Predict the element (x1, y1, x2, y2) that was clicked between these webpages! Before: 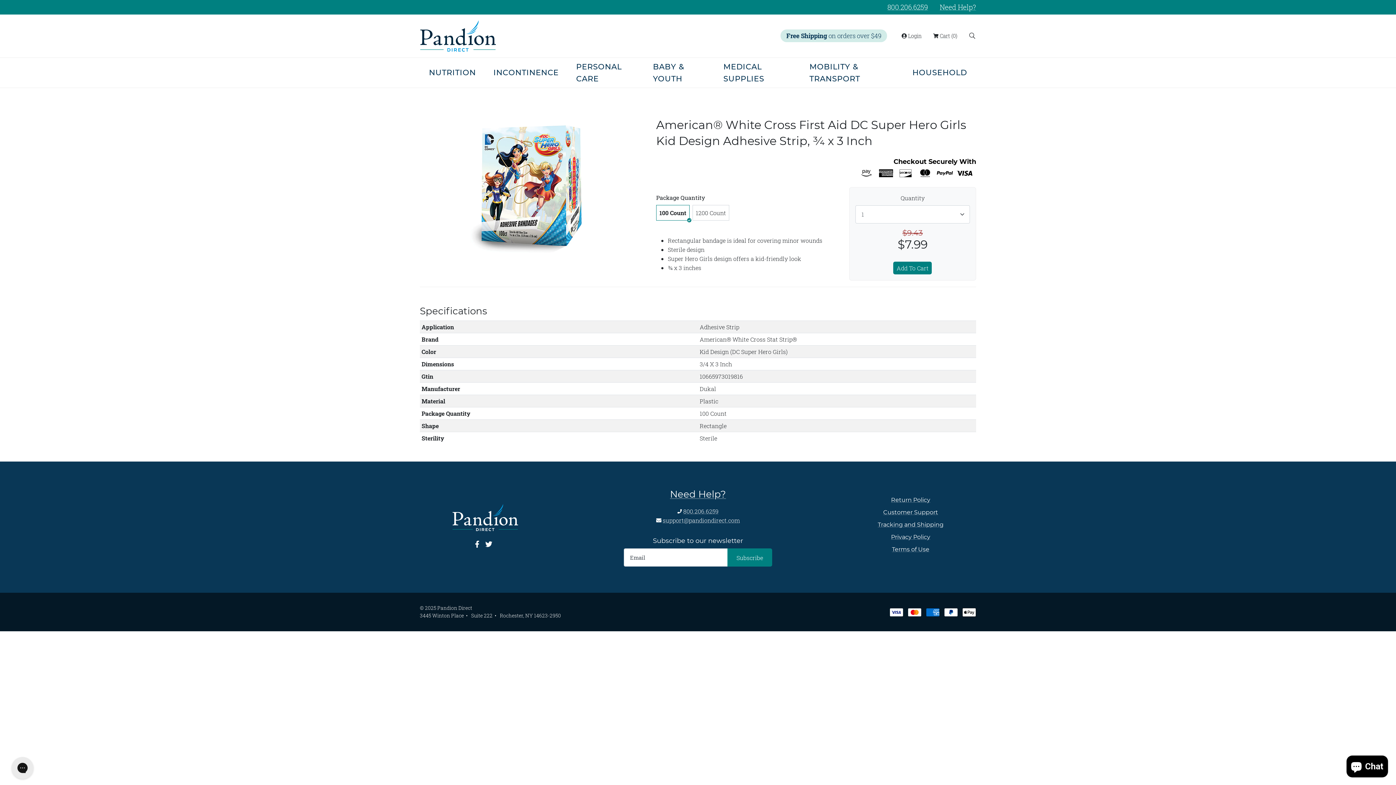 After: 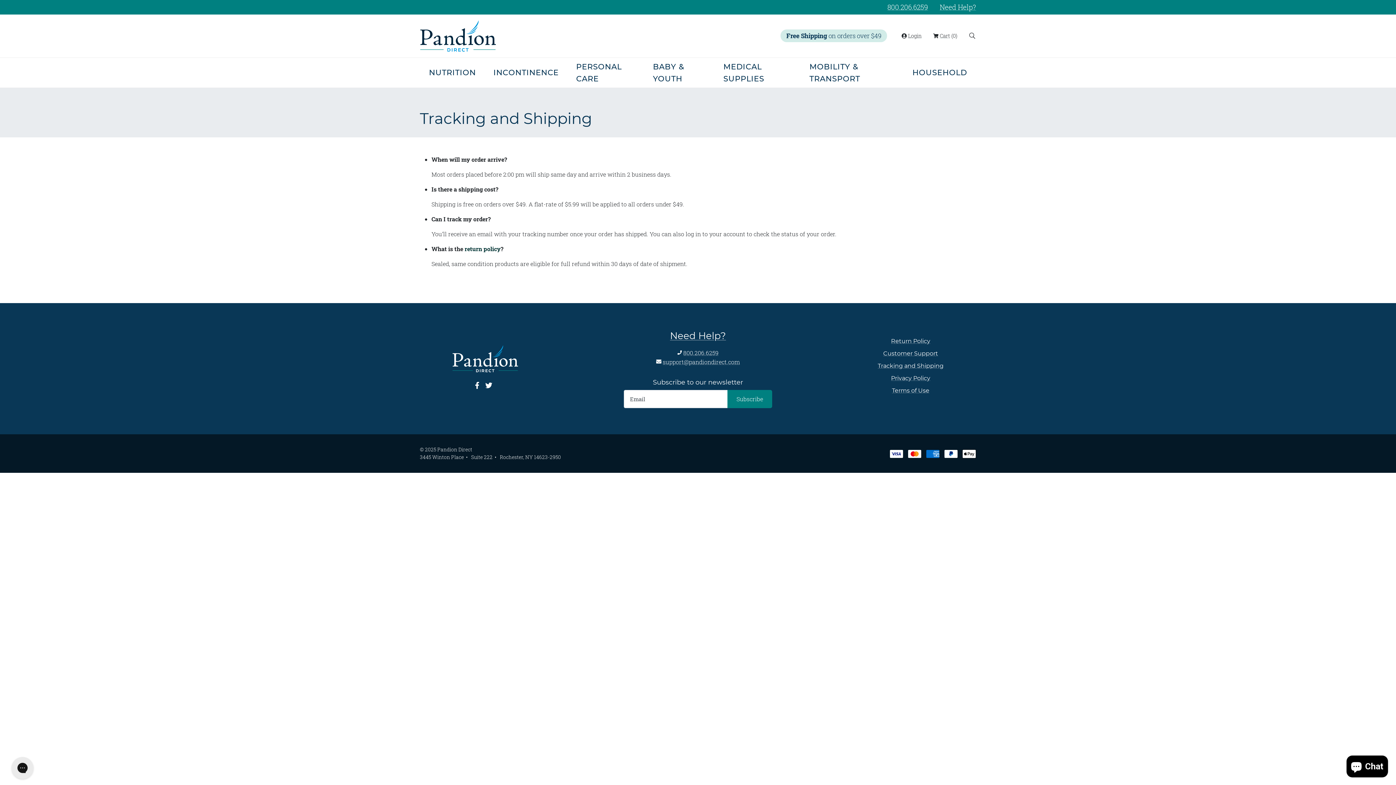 Action: bbox: (878, 521, 943, 528) label: Tracking and Shipping